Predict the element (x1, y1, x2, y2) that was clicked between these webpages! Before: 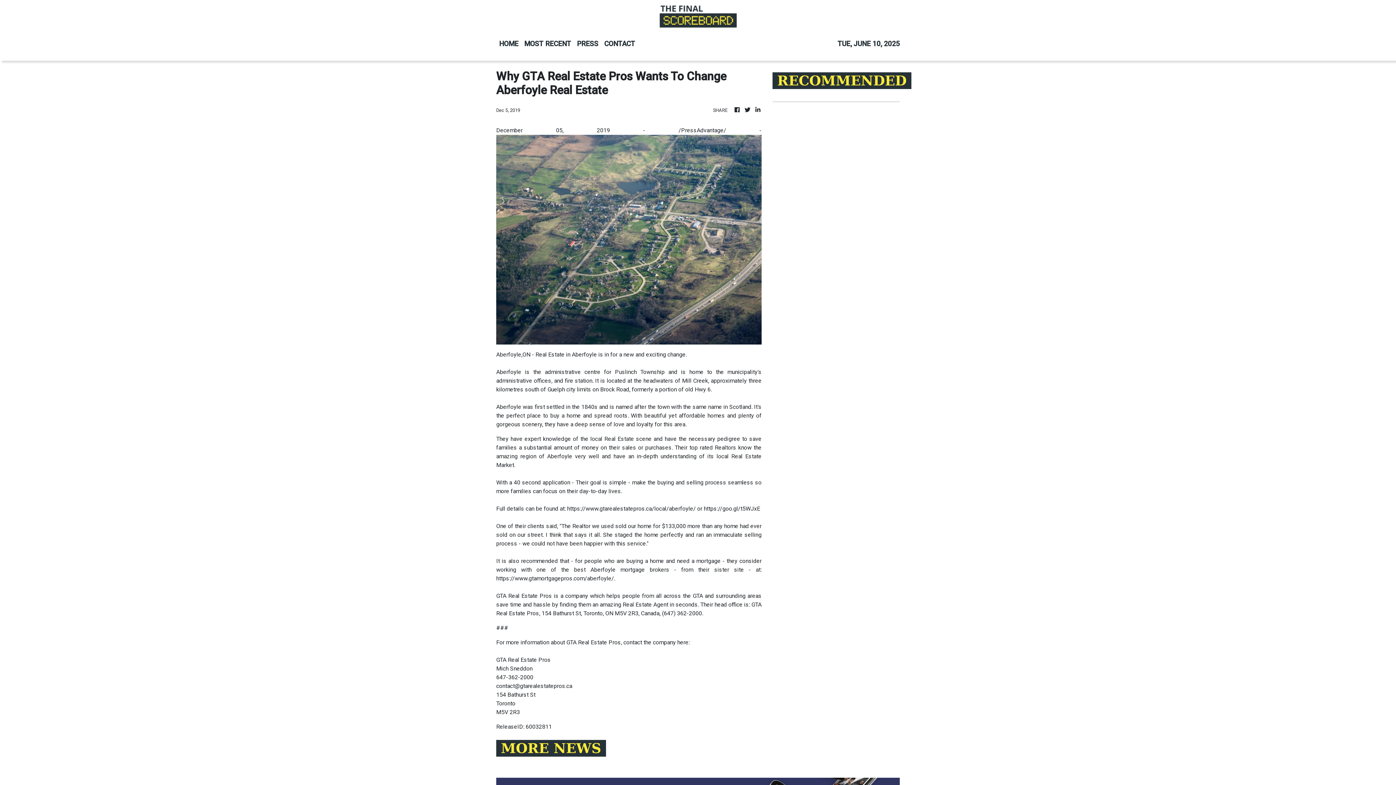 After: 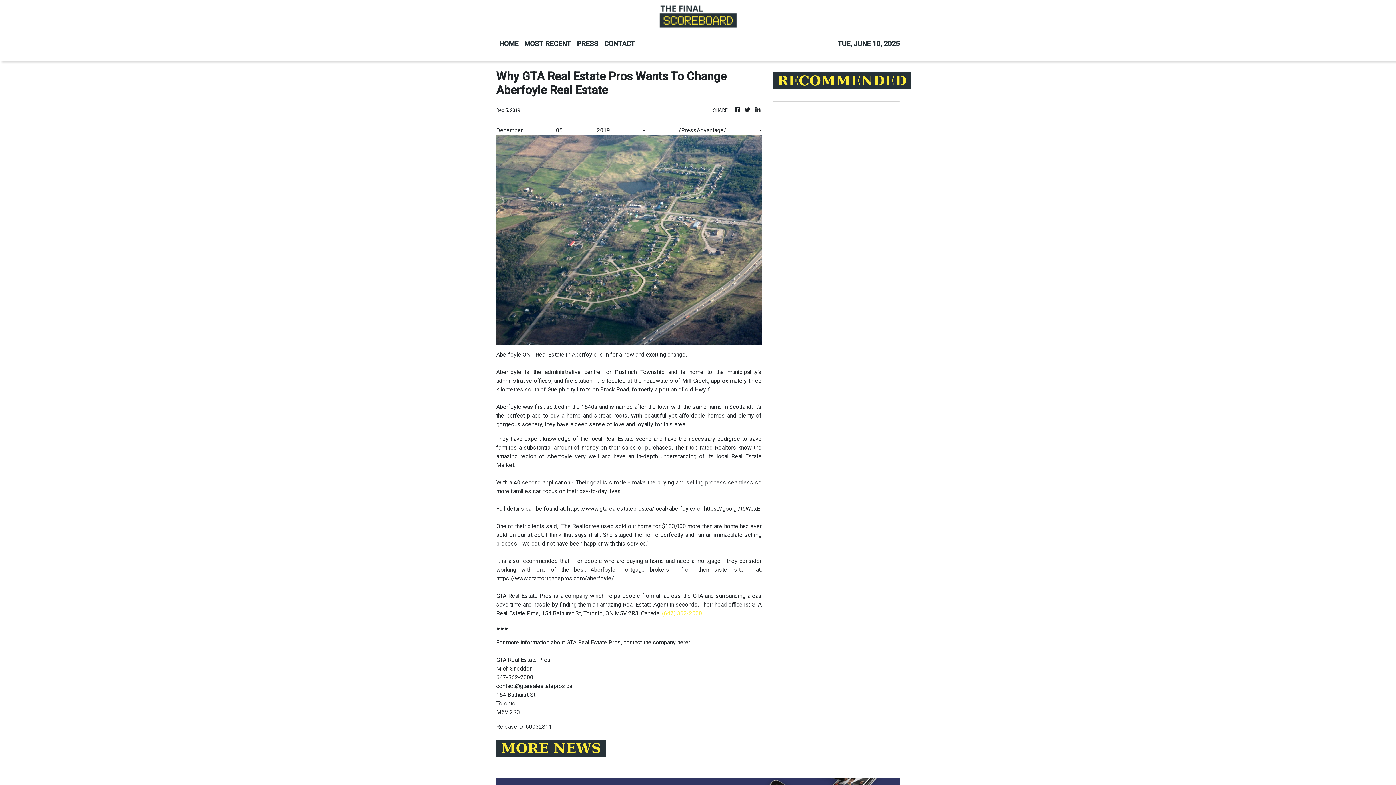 Action: label: (647) 362-2000 bbox: (662, 400, 702, 407)